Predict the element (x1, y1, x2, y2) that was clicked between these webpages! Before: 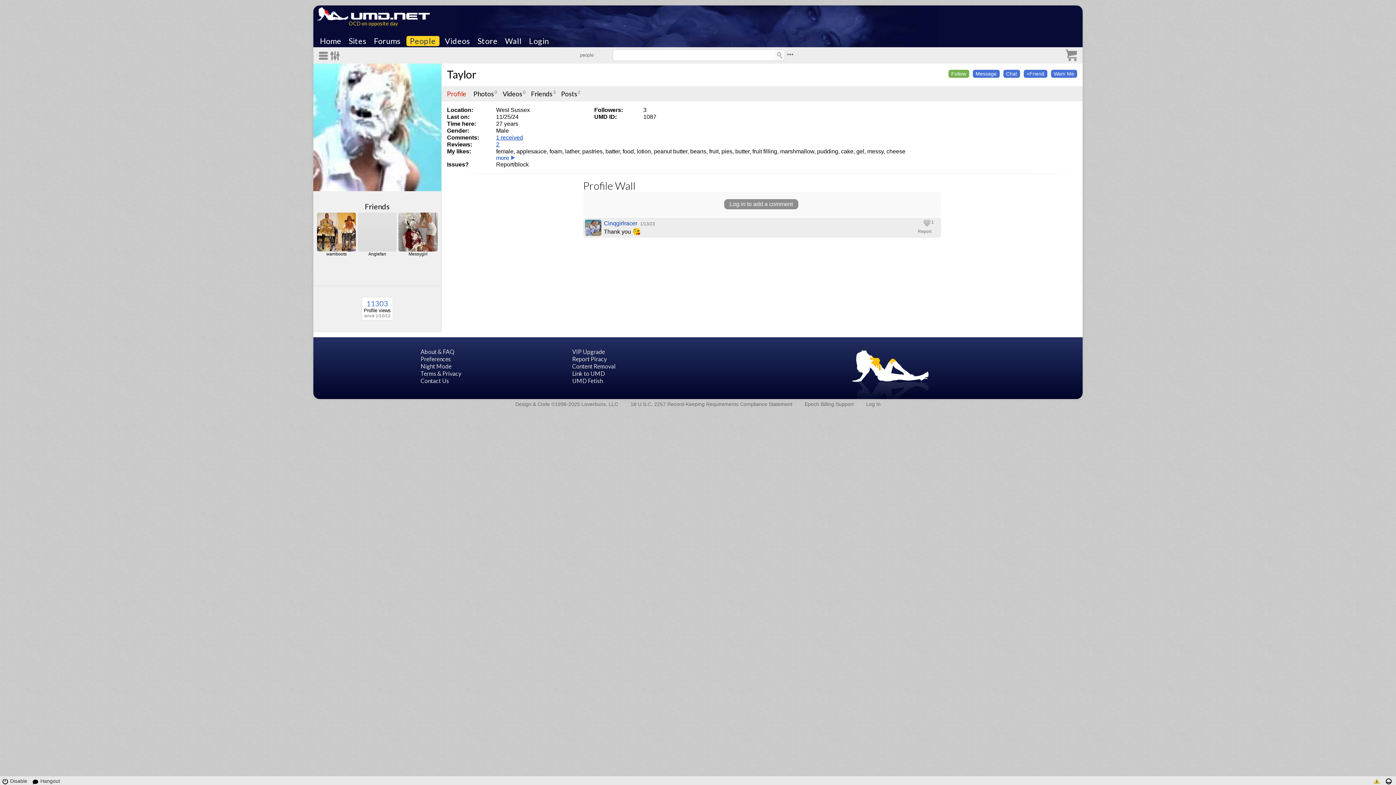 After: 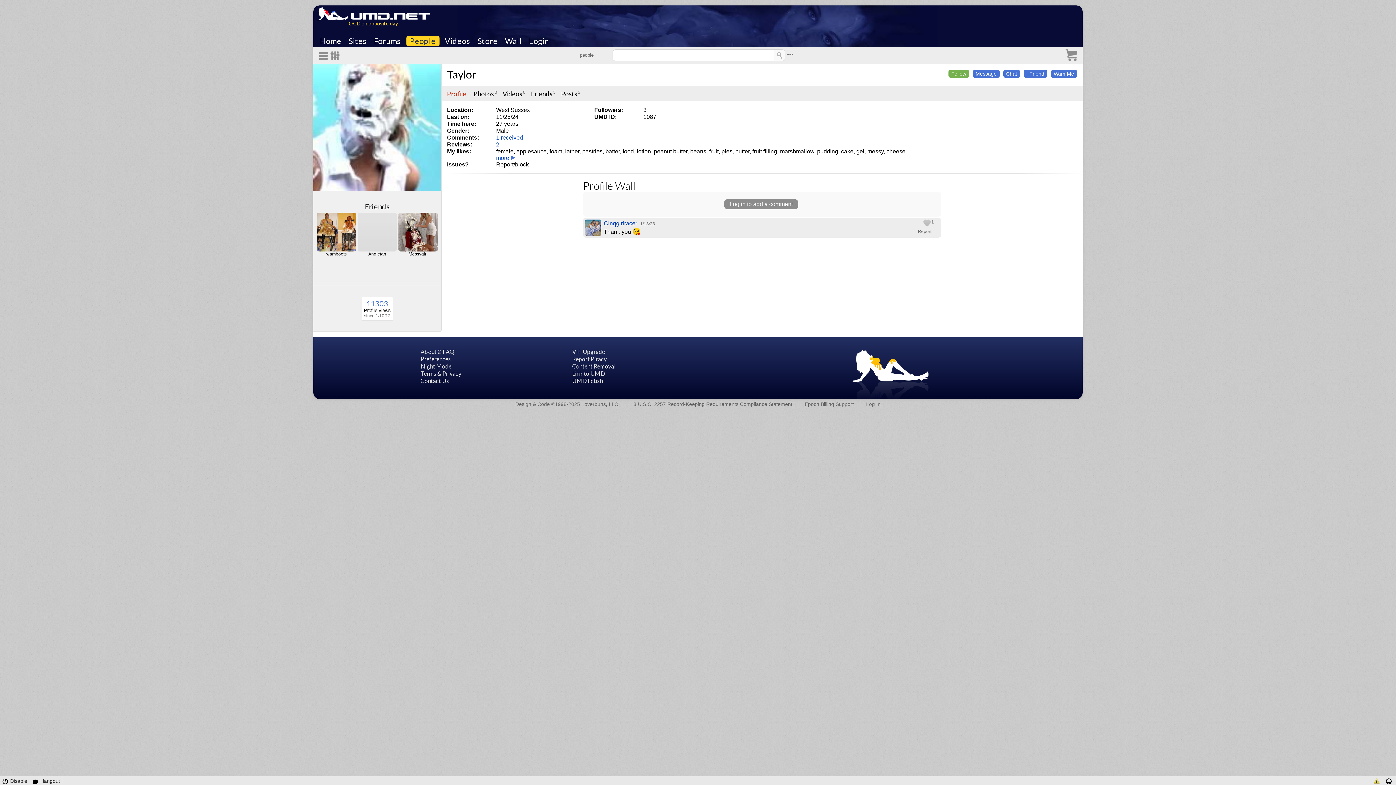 Action: bbox: (313, 63, 441, 191)